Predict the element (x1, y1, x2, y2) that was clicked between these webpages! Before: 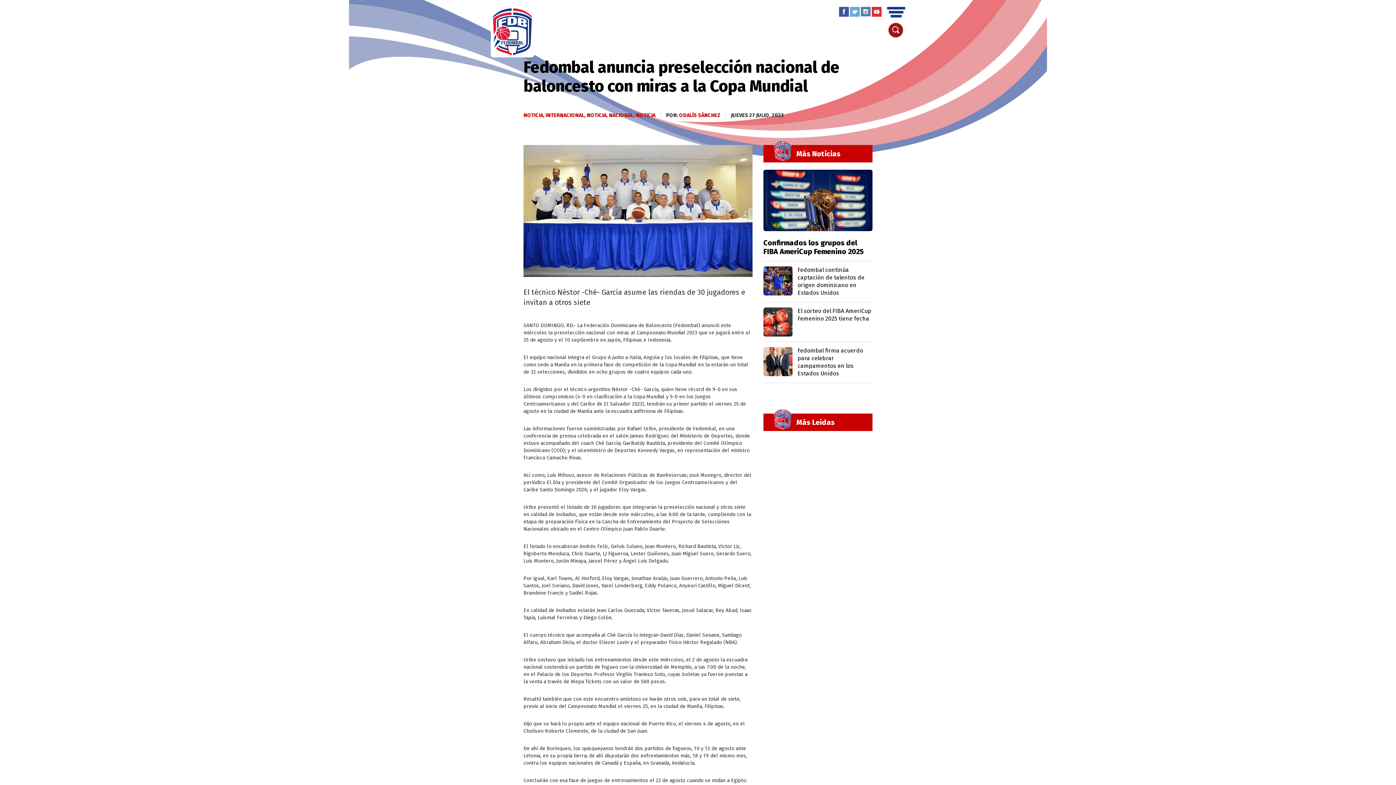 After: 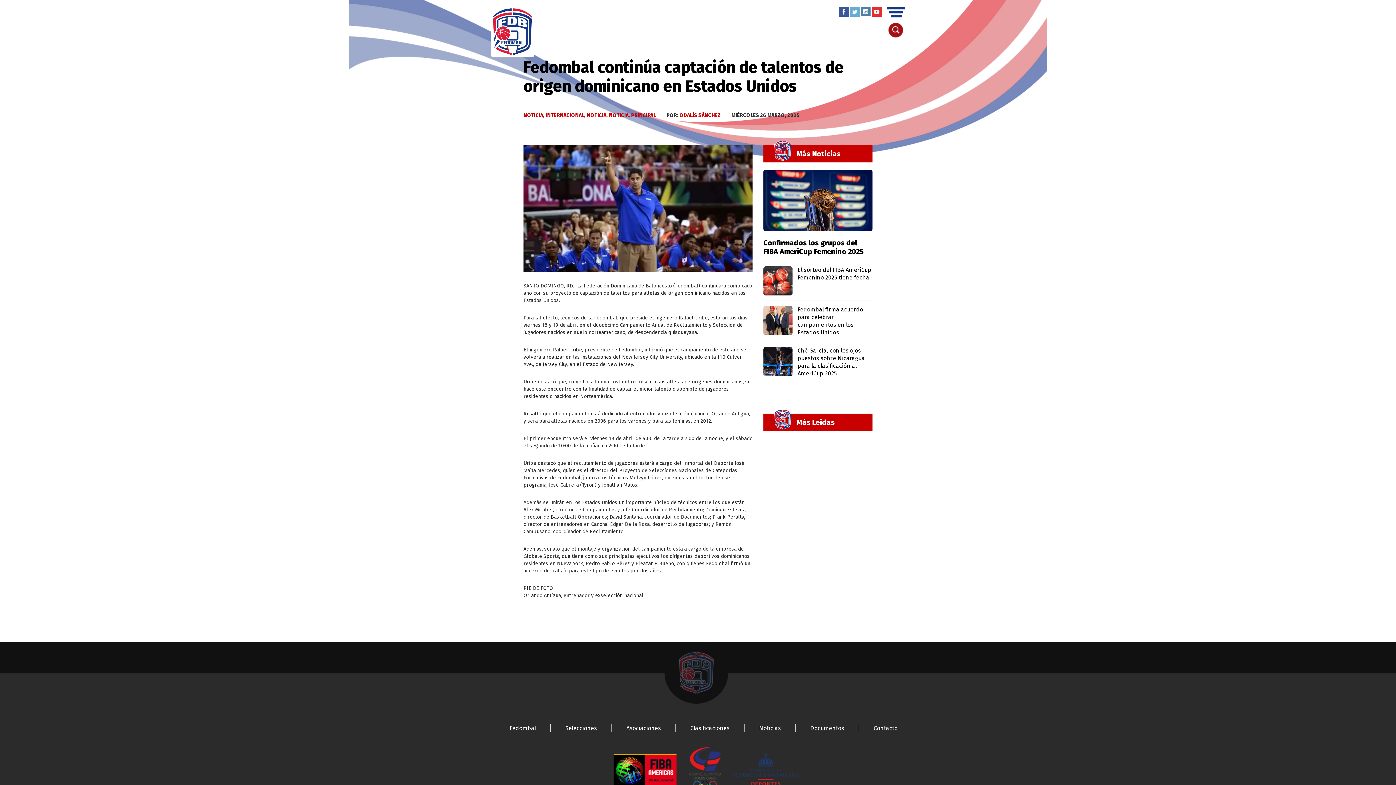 Action: bbox: (763, 266, 792, 295)